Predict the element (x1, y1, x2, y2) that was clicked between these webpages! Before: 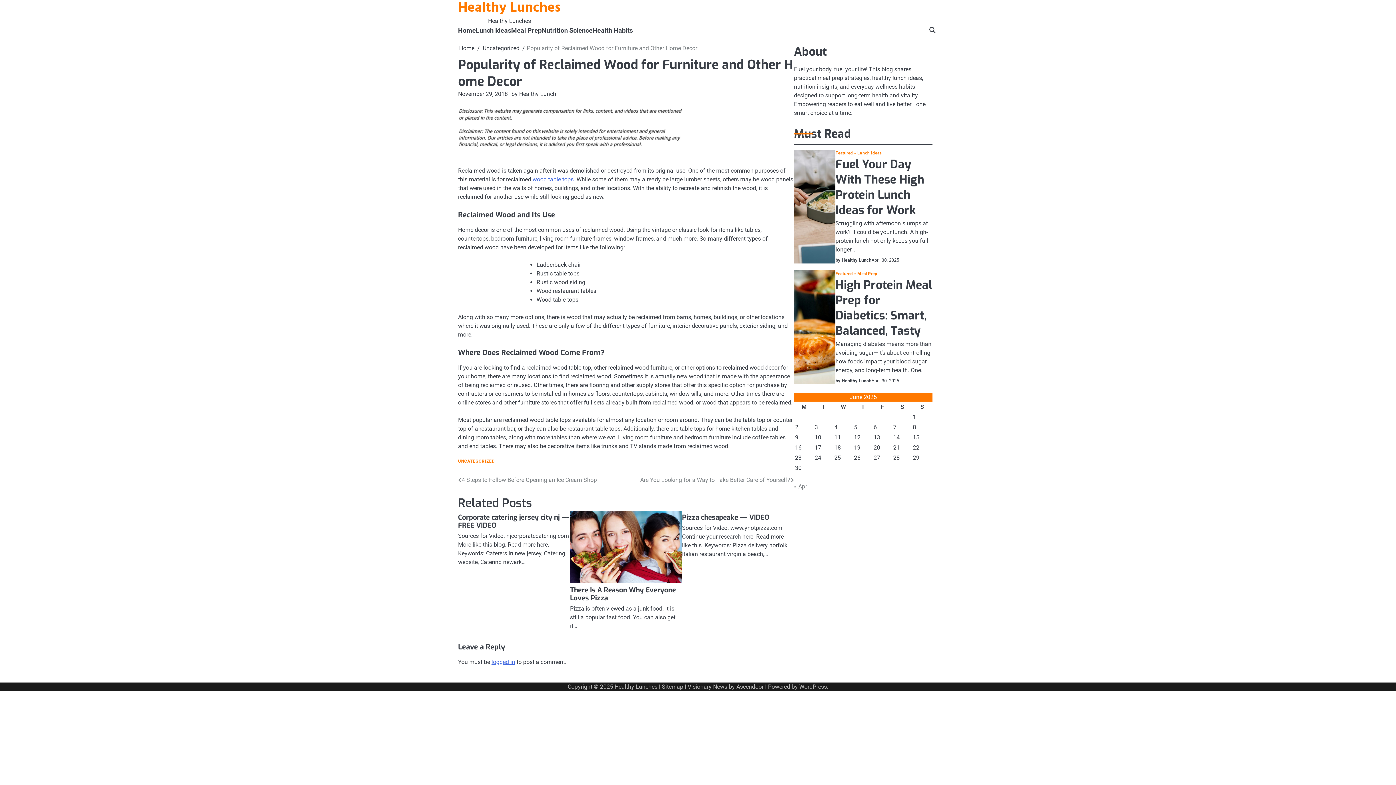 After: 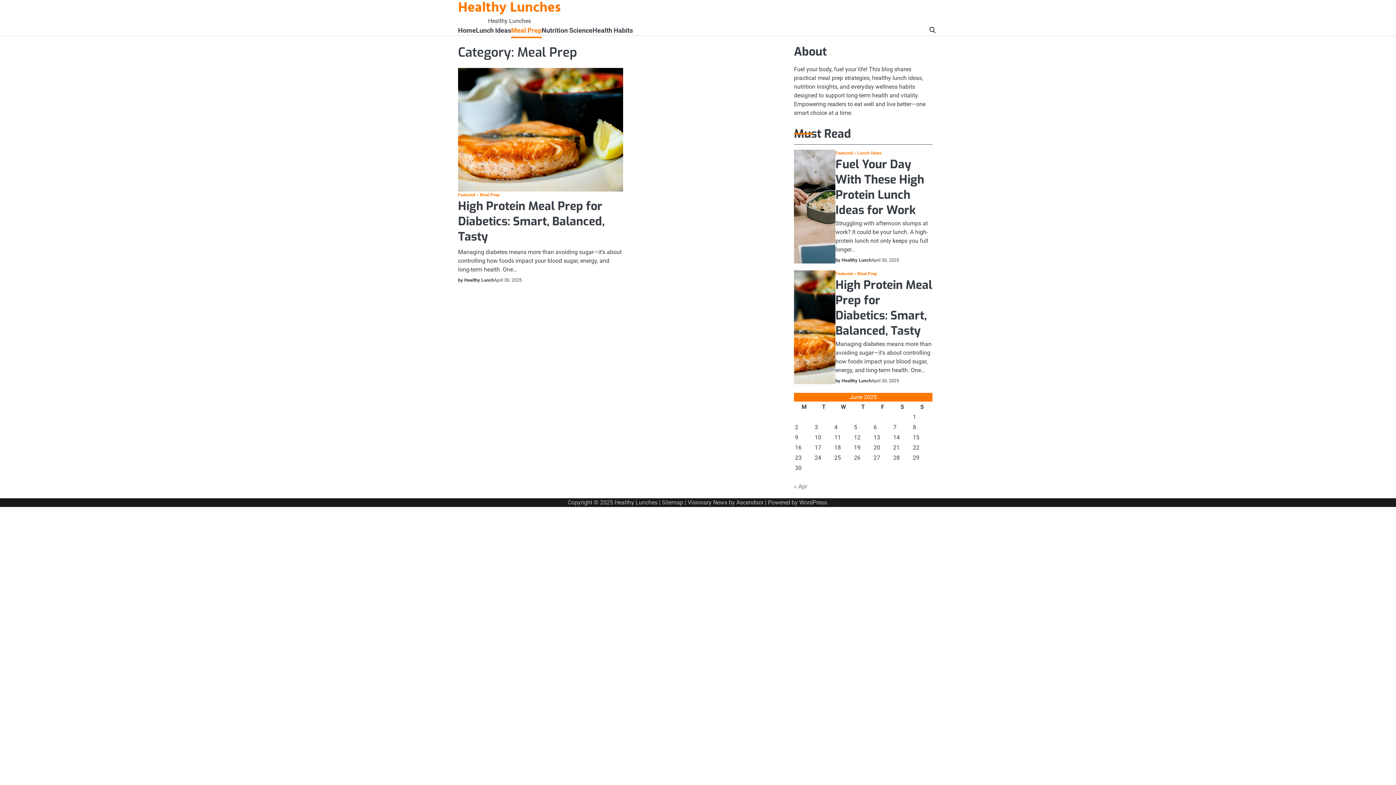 Action: bbox: (854, 272, 877, 276) label: Meal Prep